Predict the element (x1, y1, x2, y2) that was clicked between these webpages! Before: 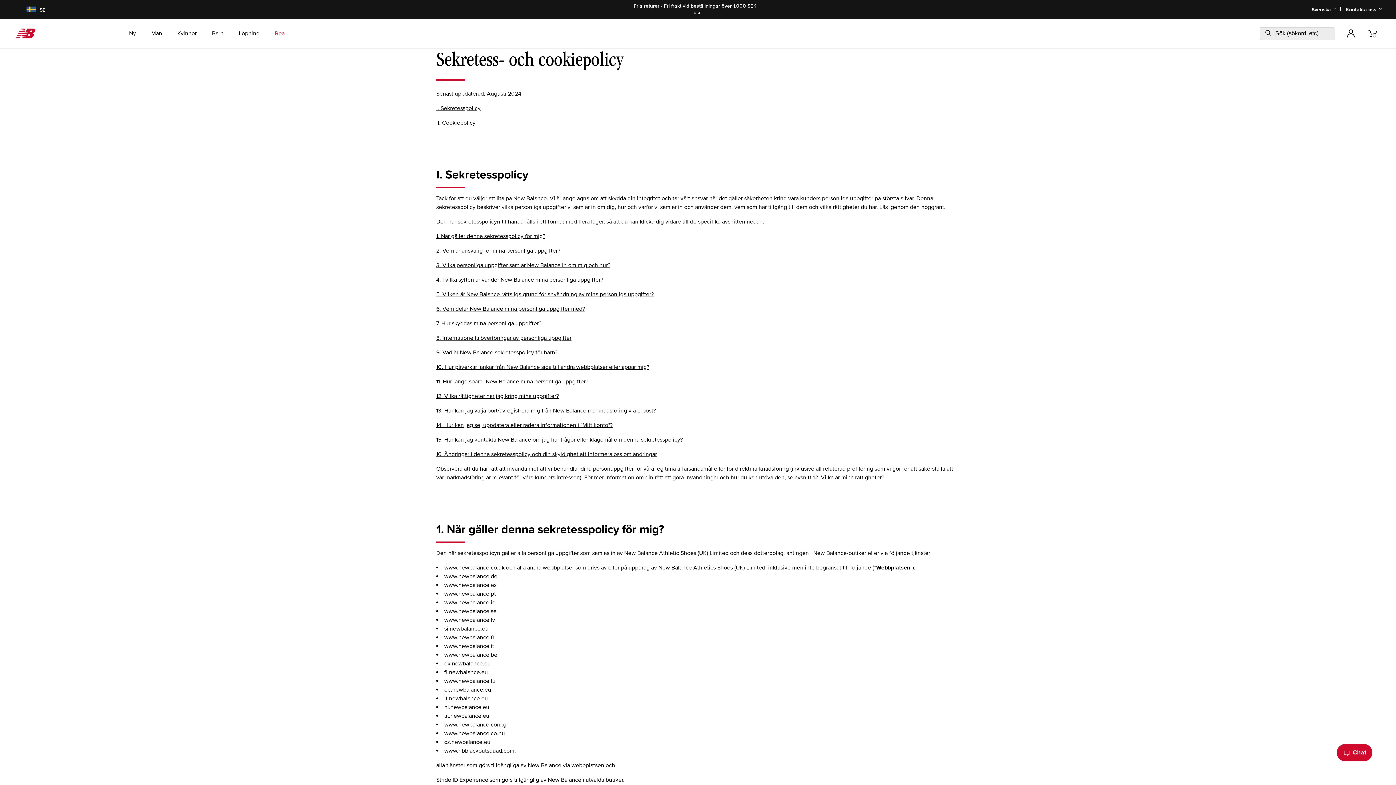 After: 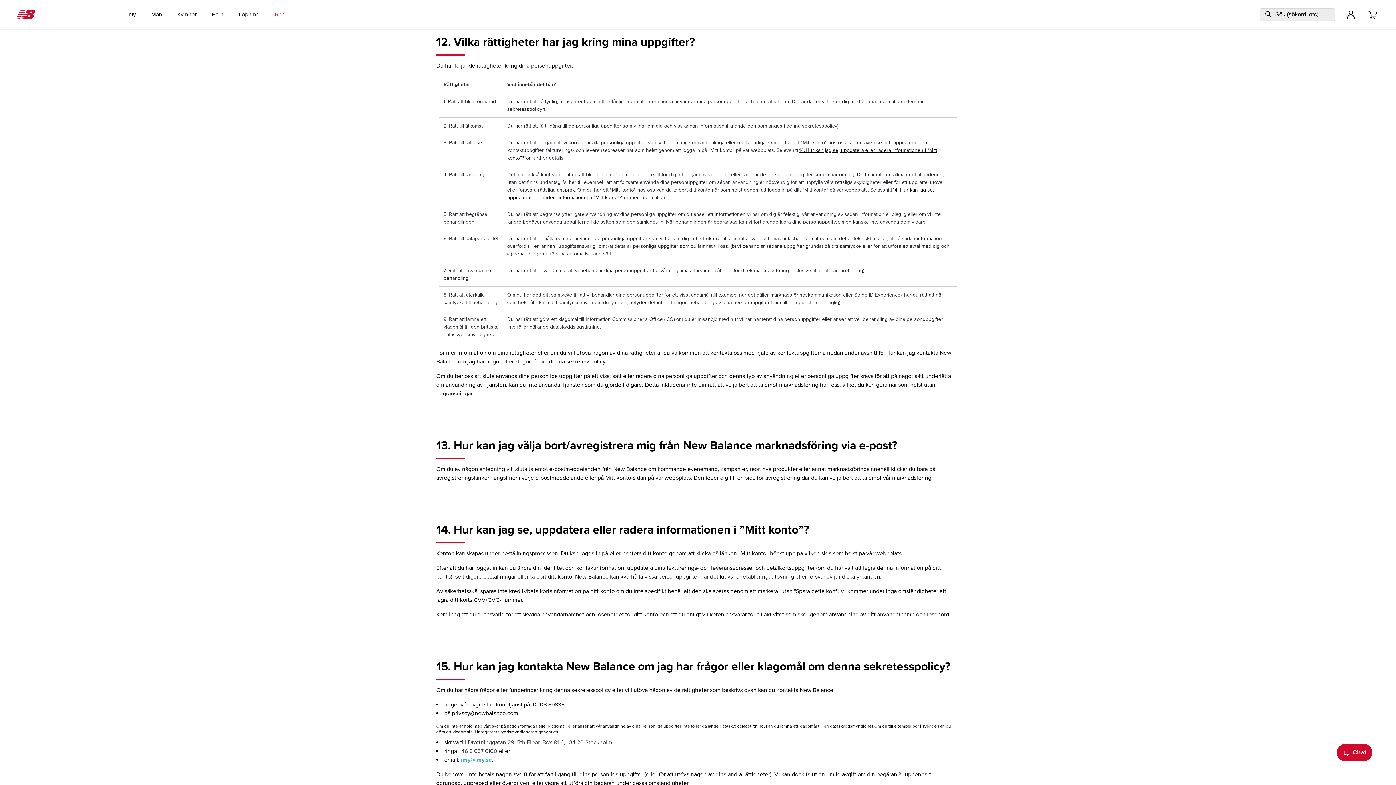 Action: bbox: (436, 392, 558, 399) label: 12. Vilka rättigheter har jag kring mina uppgifter?